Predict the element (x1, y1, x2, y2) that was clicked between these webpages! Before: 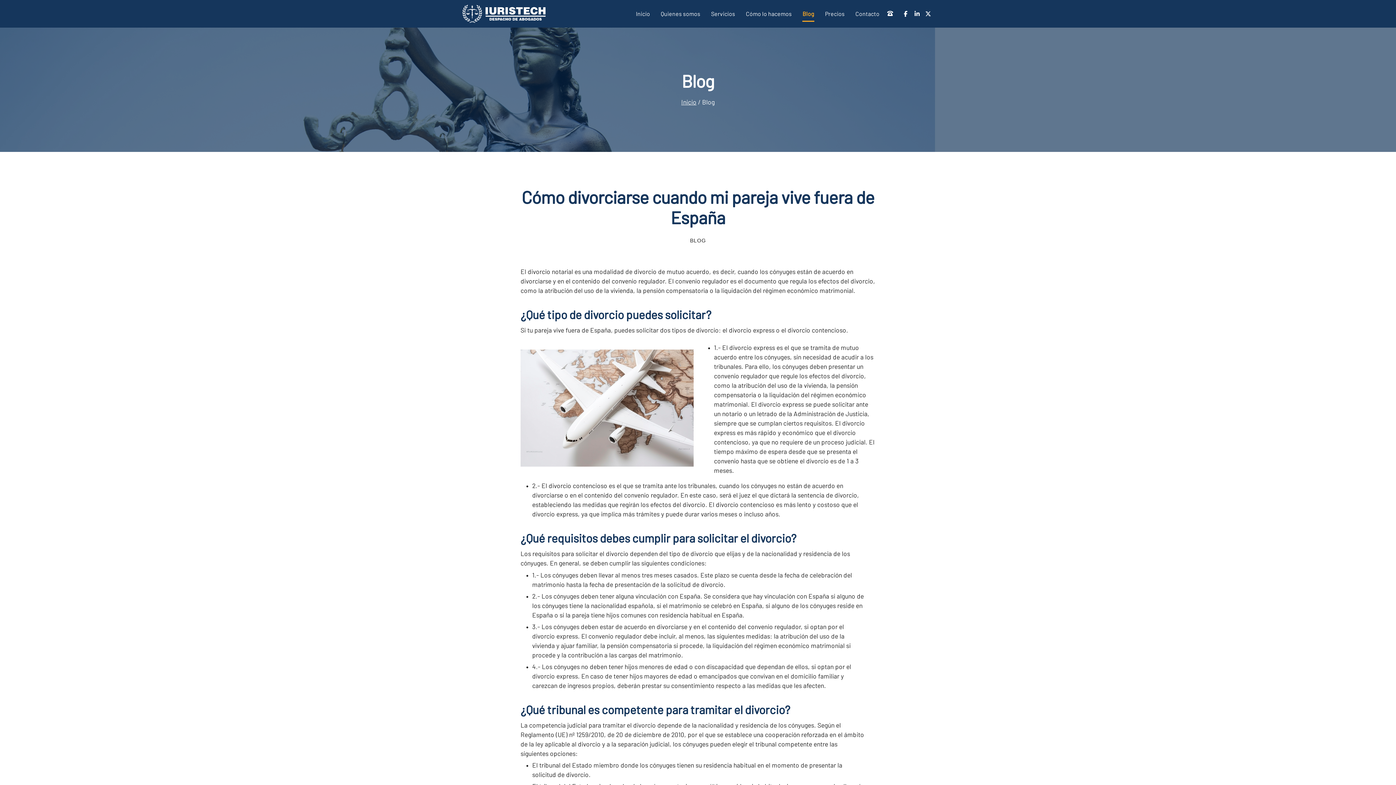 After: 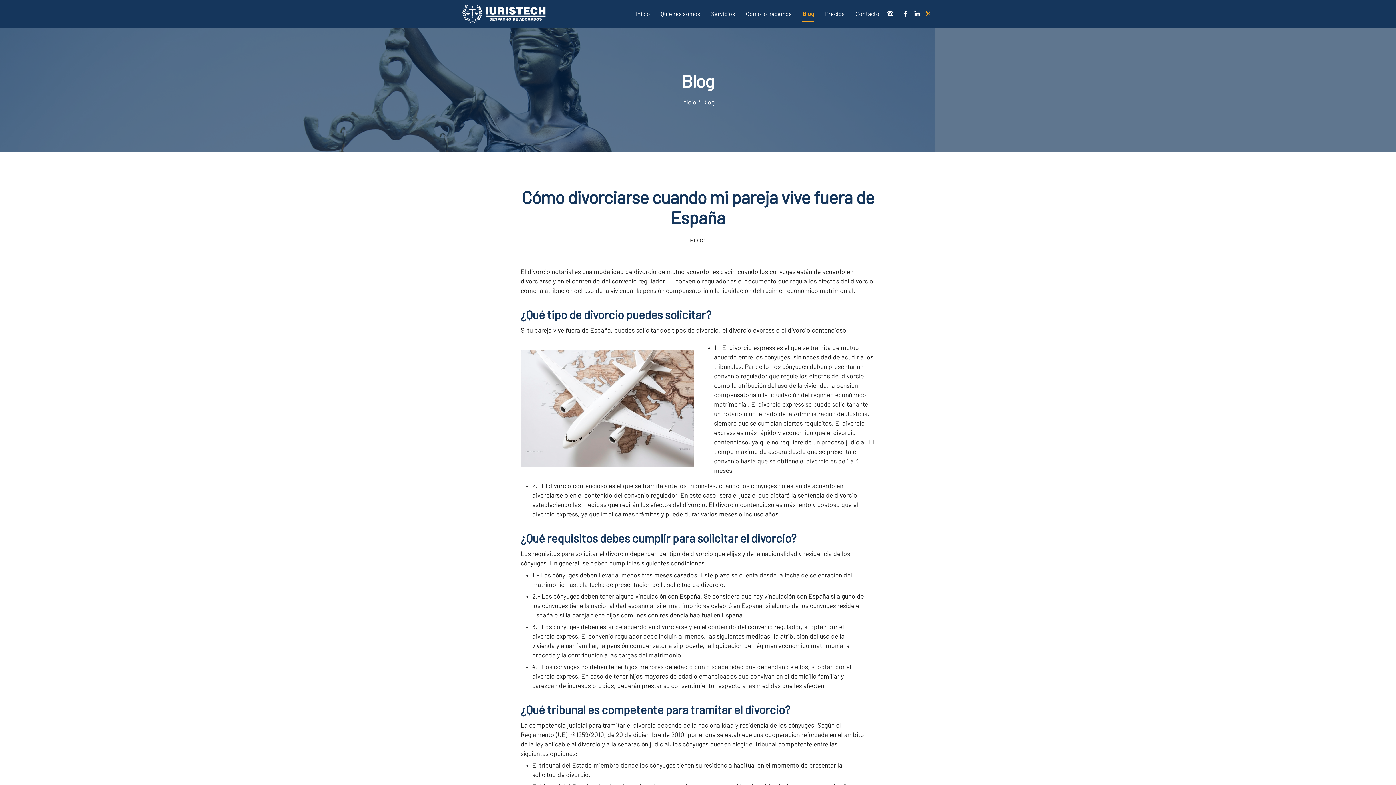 Action: bbox: (923, 6, 933, 21)